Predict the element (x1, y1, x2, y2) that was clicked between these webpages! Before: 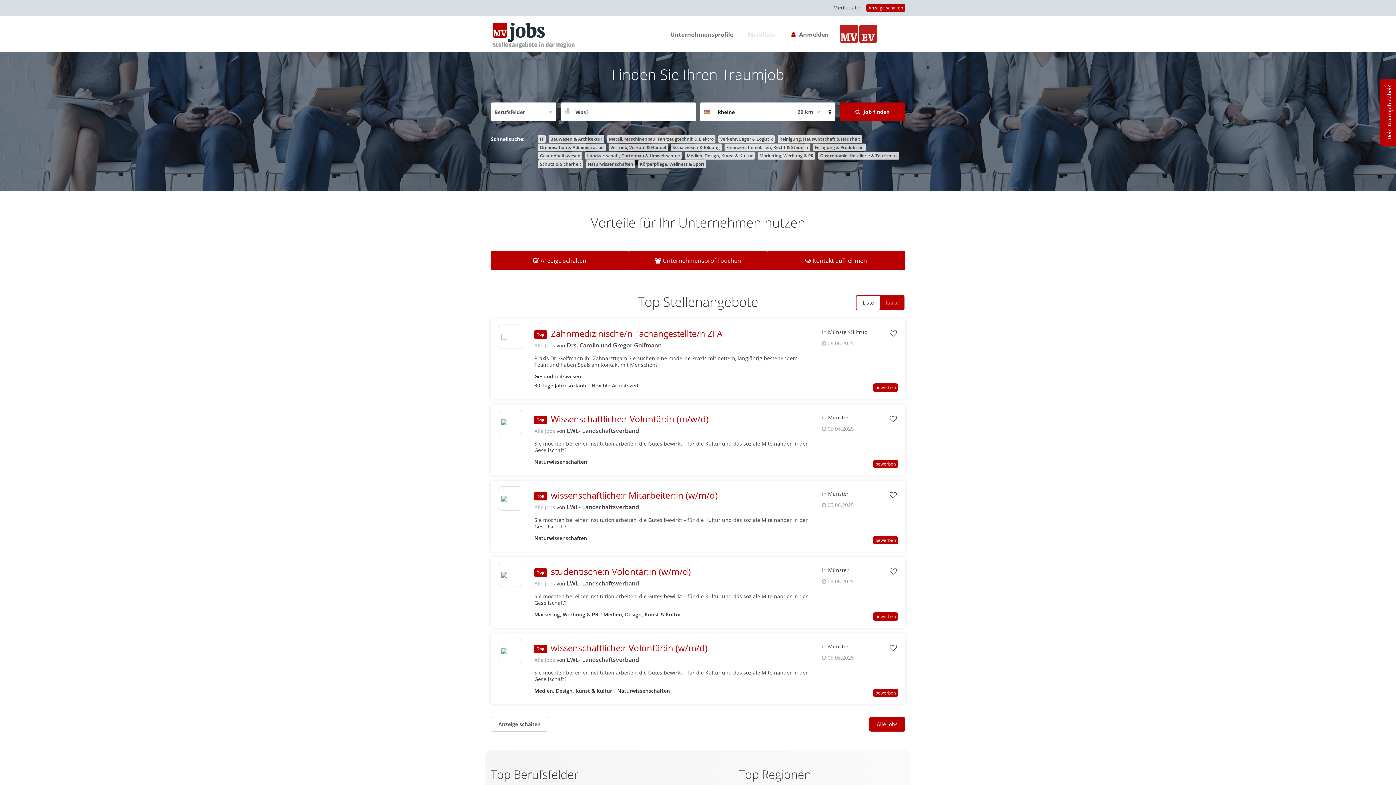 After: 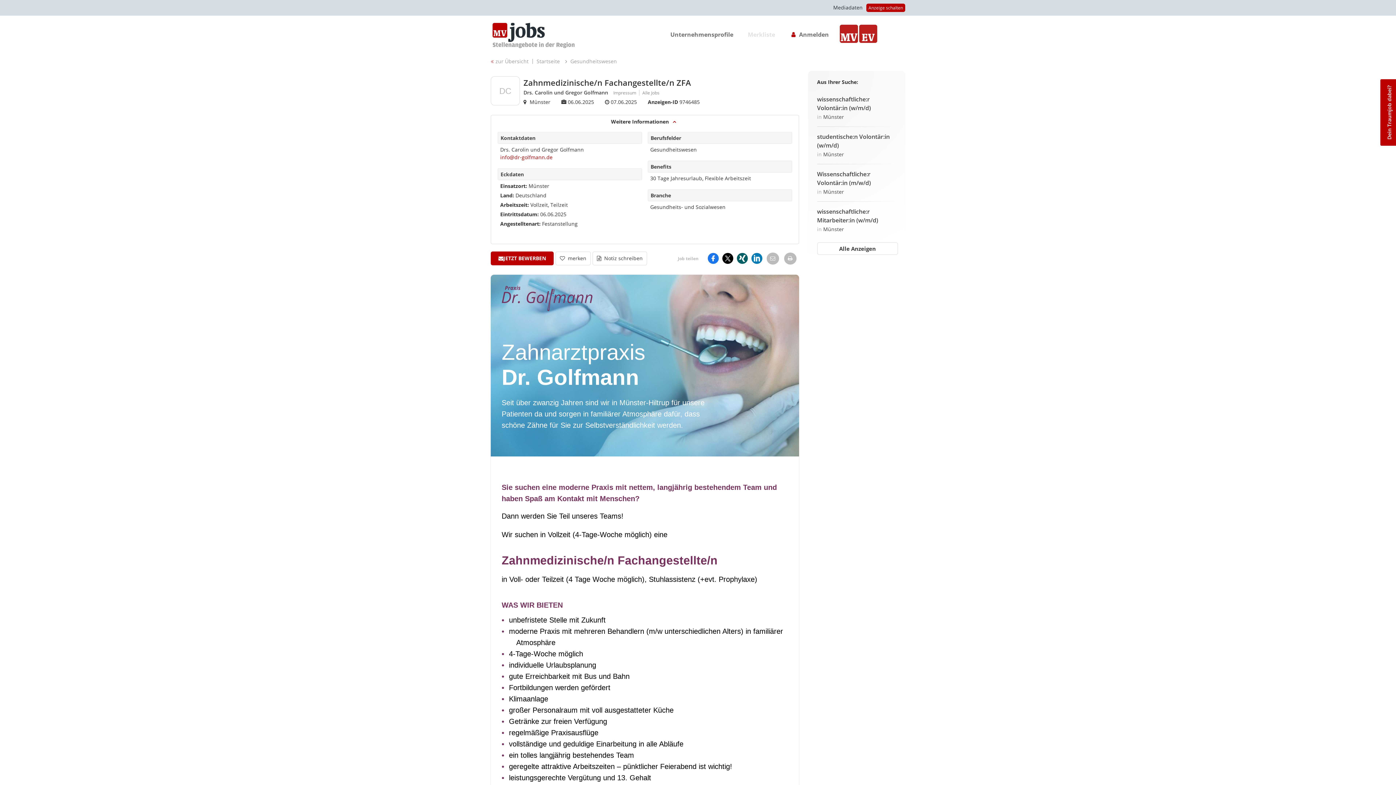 Action: bbox: (498, 331, 522, 342)